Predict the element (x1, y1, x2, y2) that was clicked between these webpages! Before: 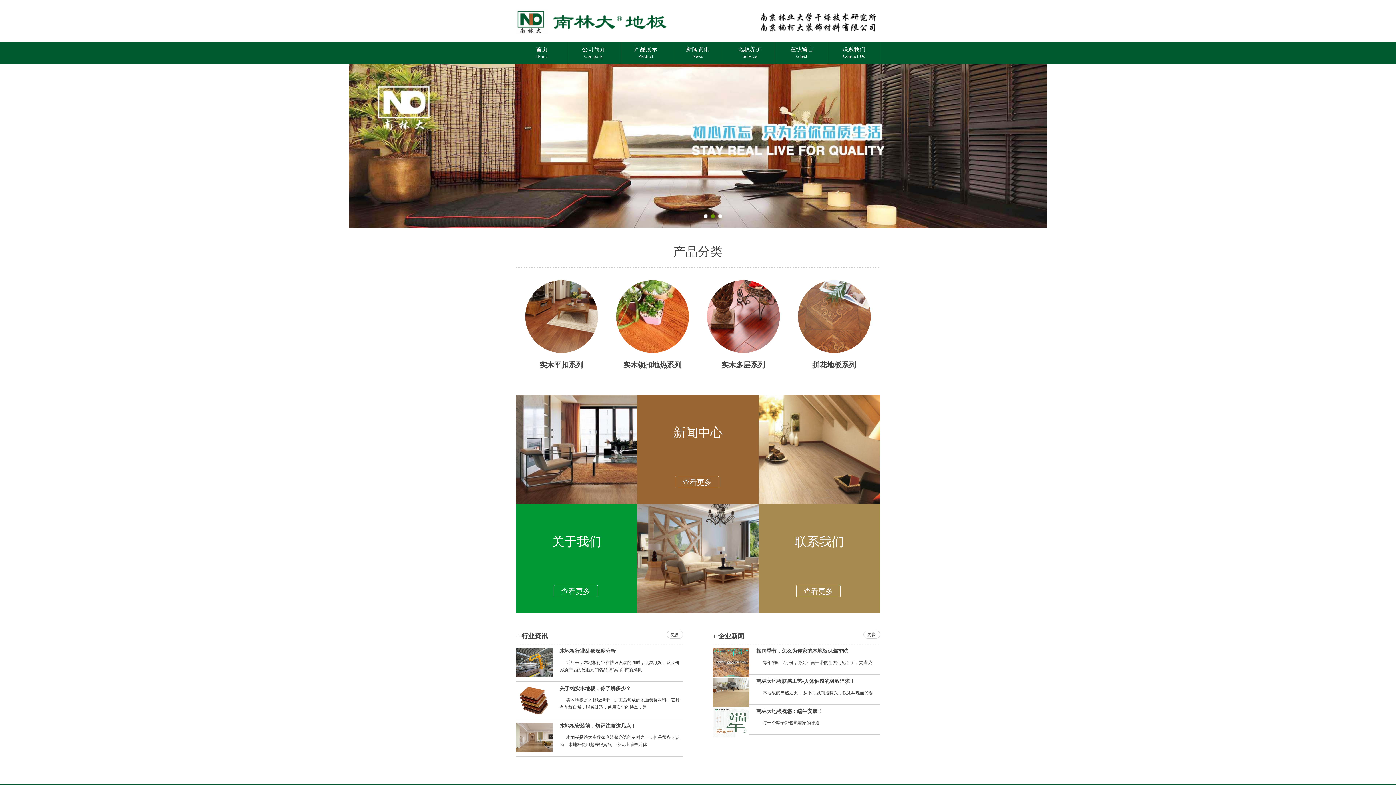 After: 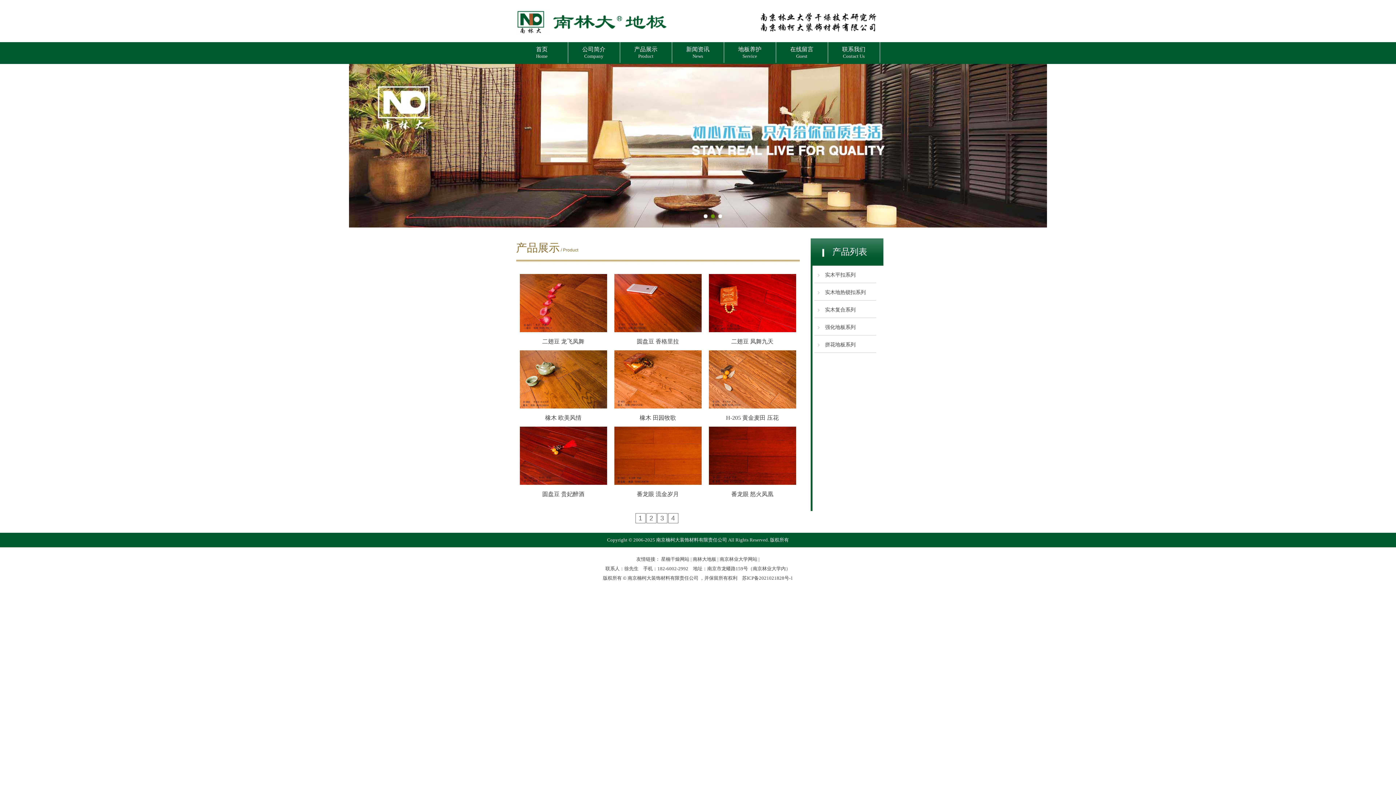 Action: bbox: (525, 280, 598, 369) label: 实木平扣系列